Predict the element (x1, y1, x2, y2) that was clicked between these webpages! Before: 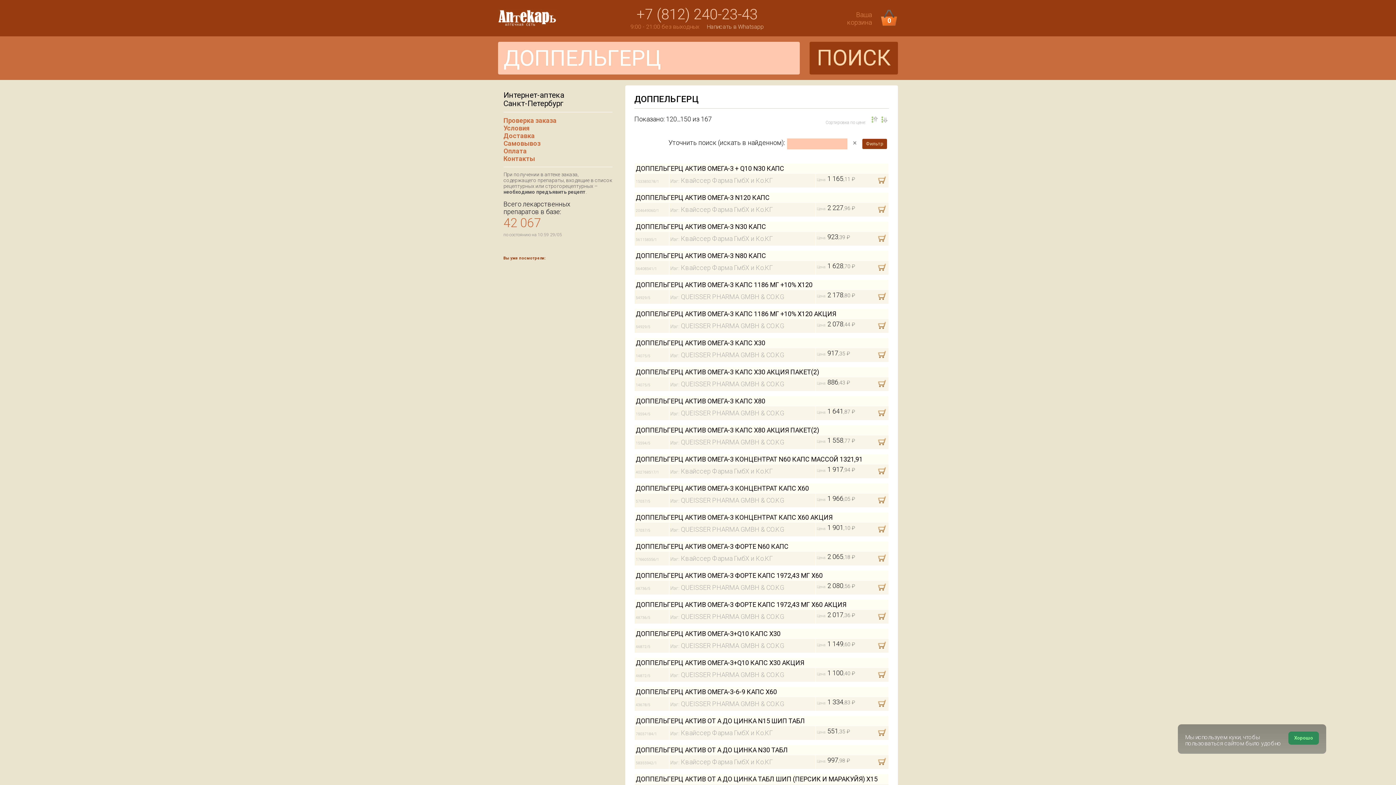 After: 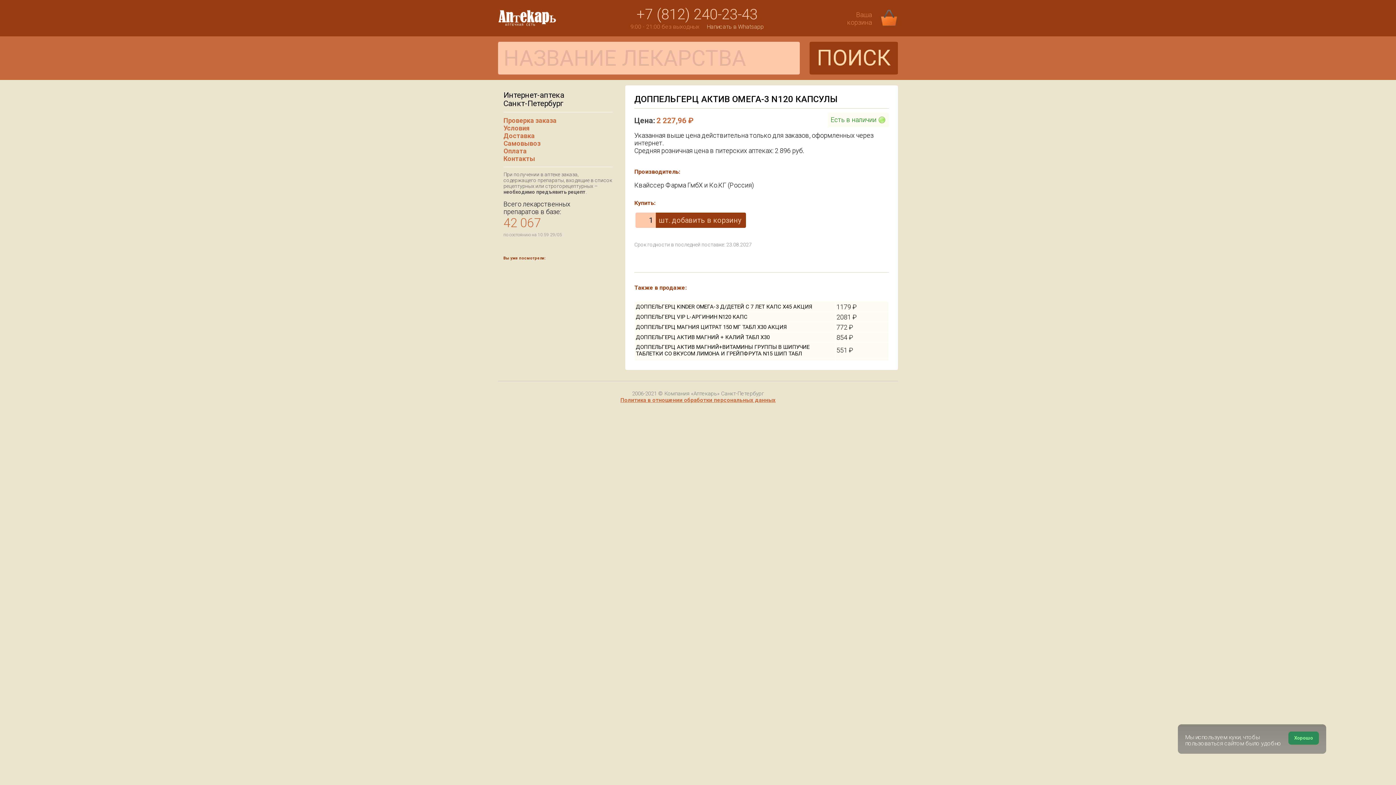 Action: bbox: (636, 193, 769, 201) label: ДОППЕЛЬГЕРЦ АКТИВ ОМЕГА-3 N120 КАПС